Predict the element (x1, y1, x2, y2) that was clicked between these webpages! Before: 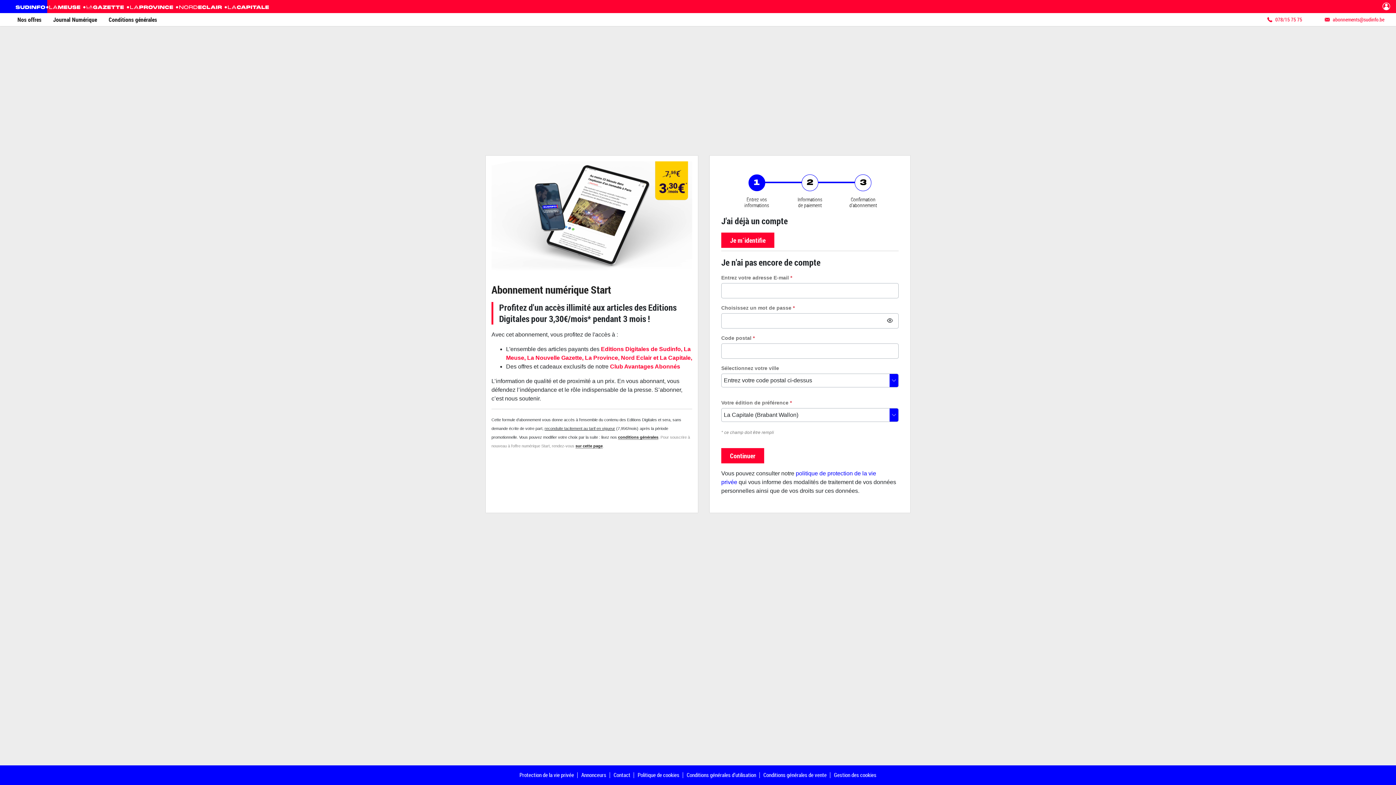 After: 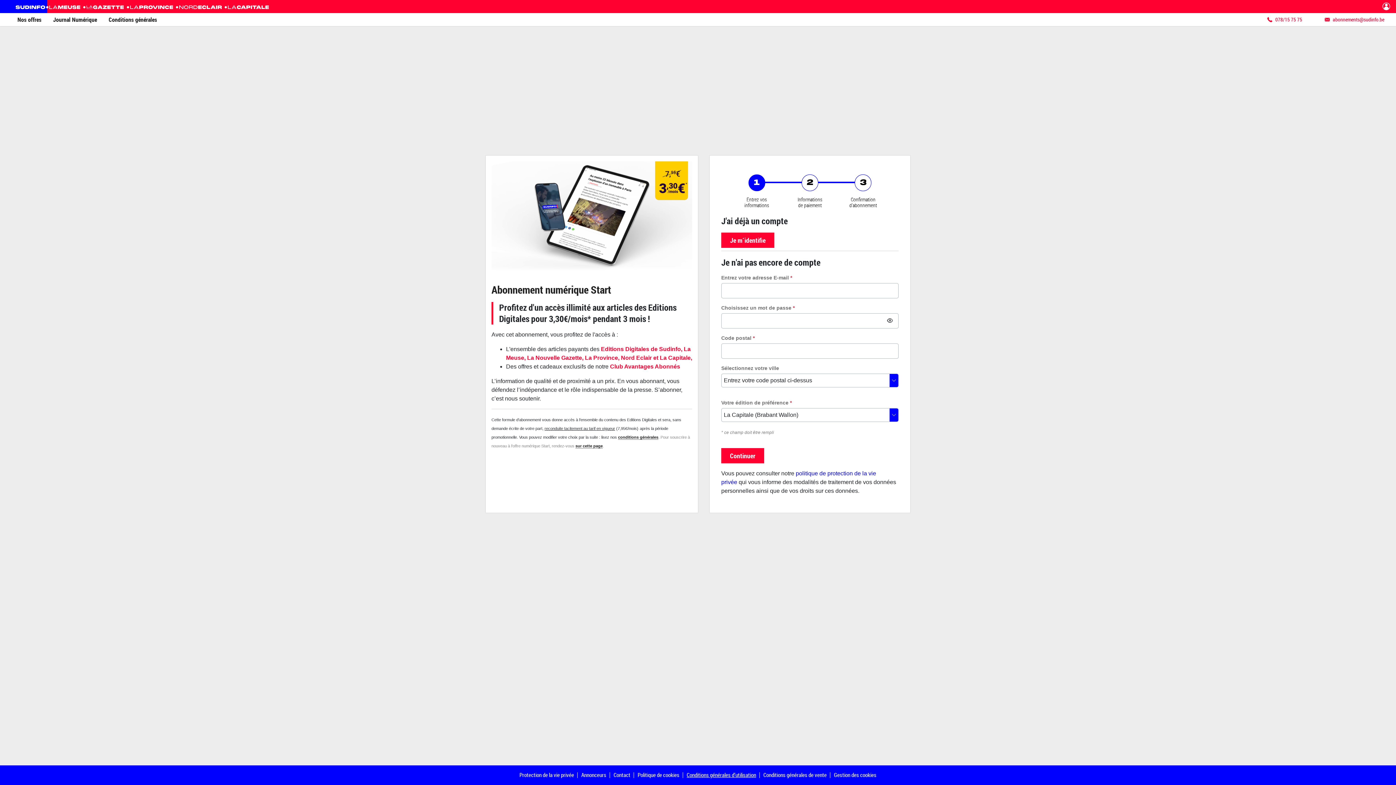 Action: label: Conditions générales d’utilisation bbox: (686, 771, 756, 778)